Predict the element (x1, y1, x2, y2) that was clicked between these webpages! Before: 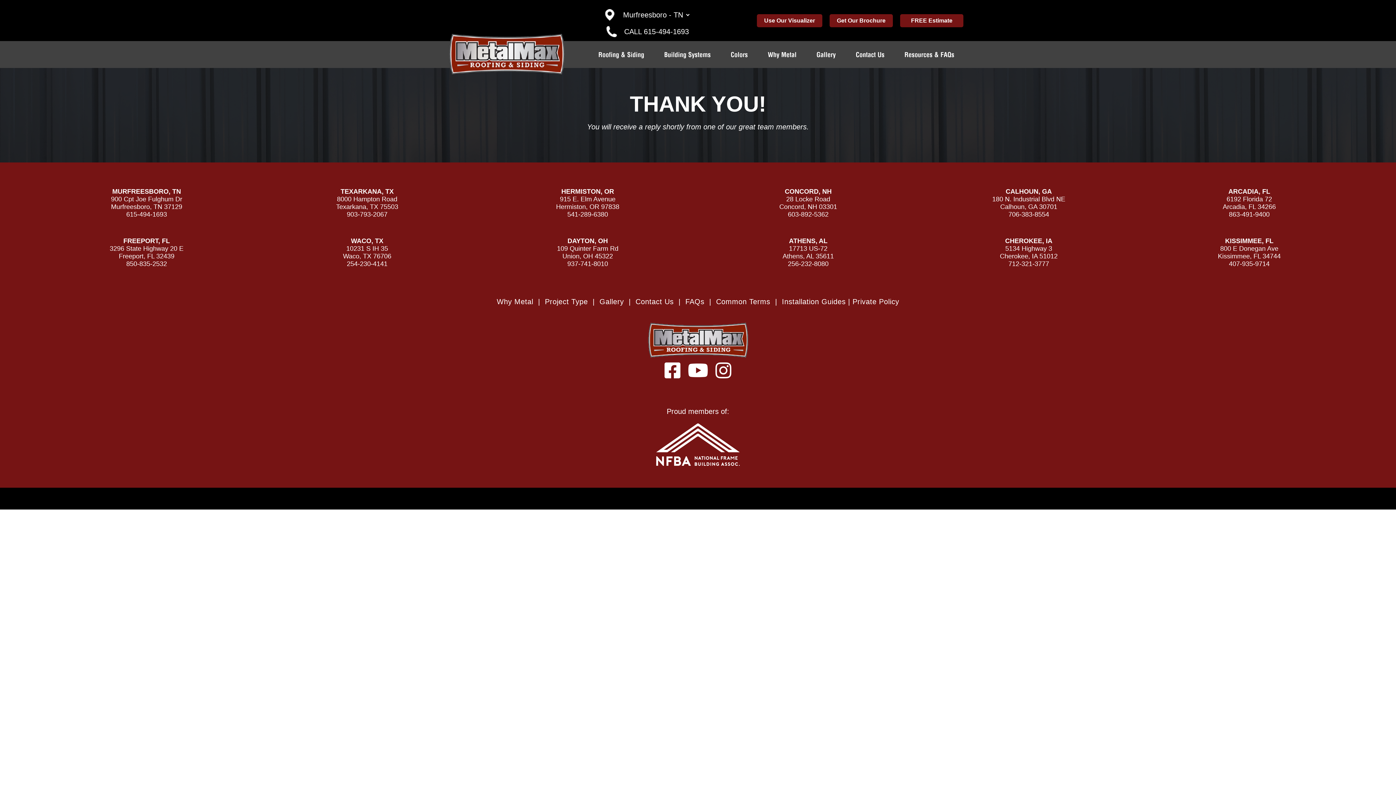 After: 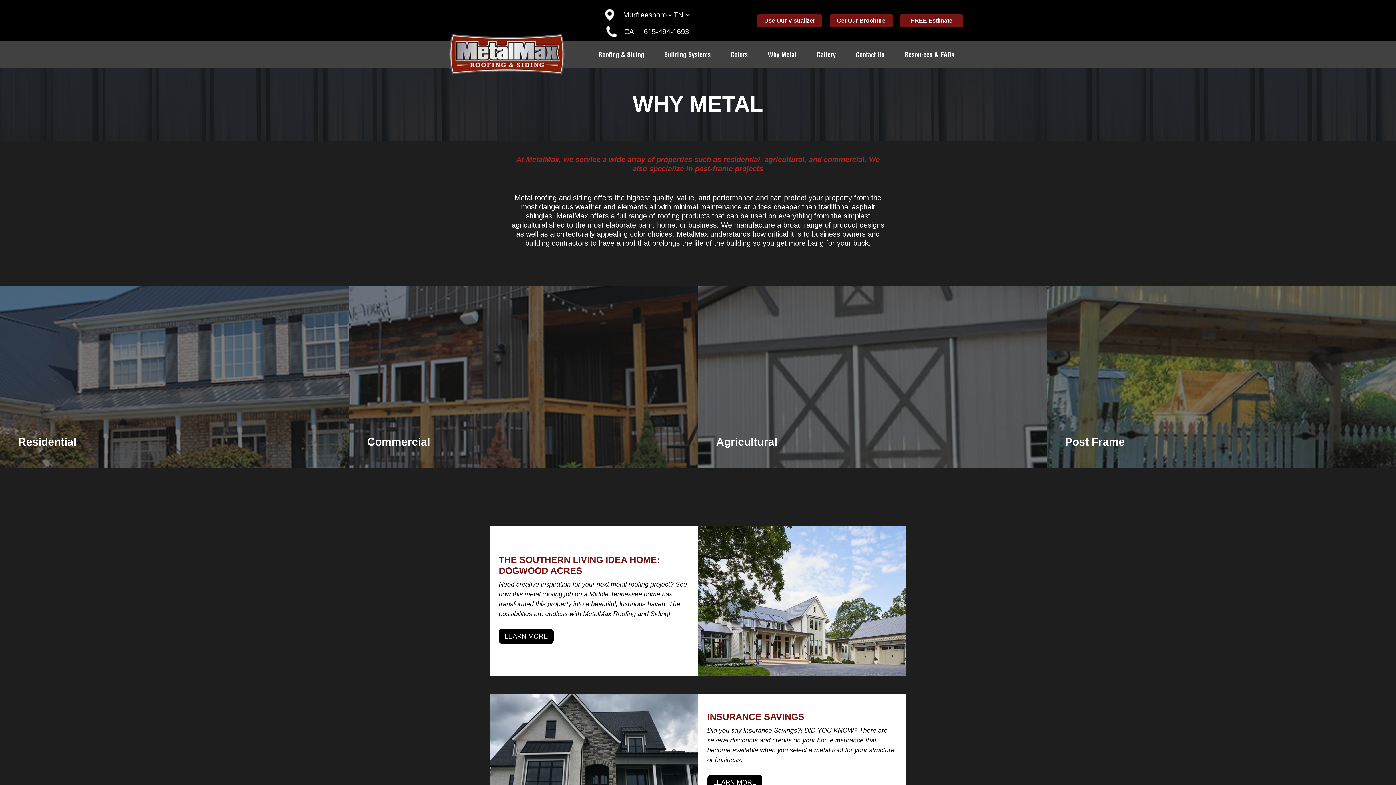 Action: bbox: (496, 297, 533, 305) label: Why Metal